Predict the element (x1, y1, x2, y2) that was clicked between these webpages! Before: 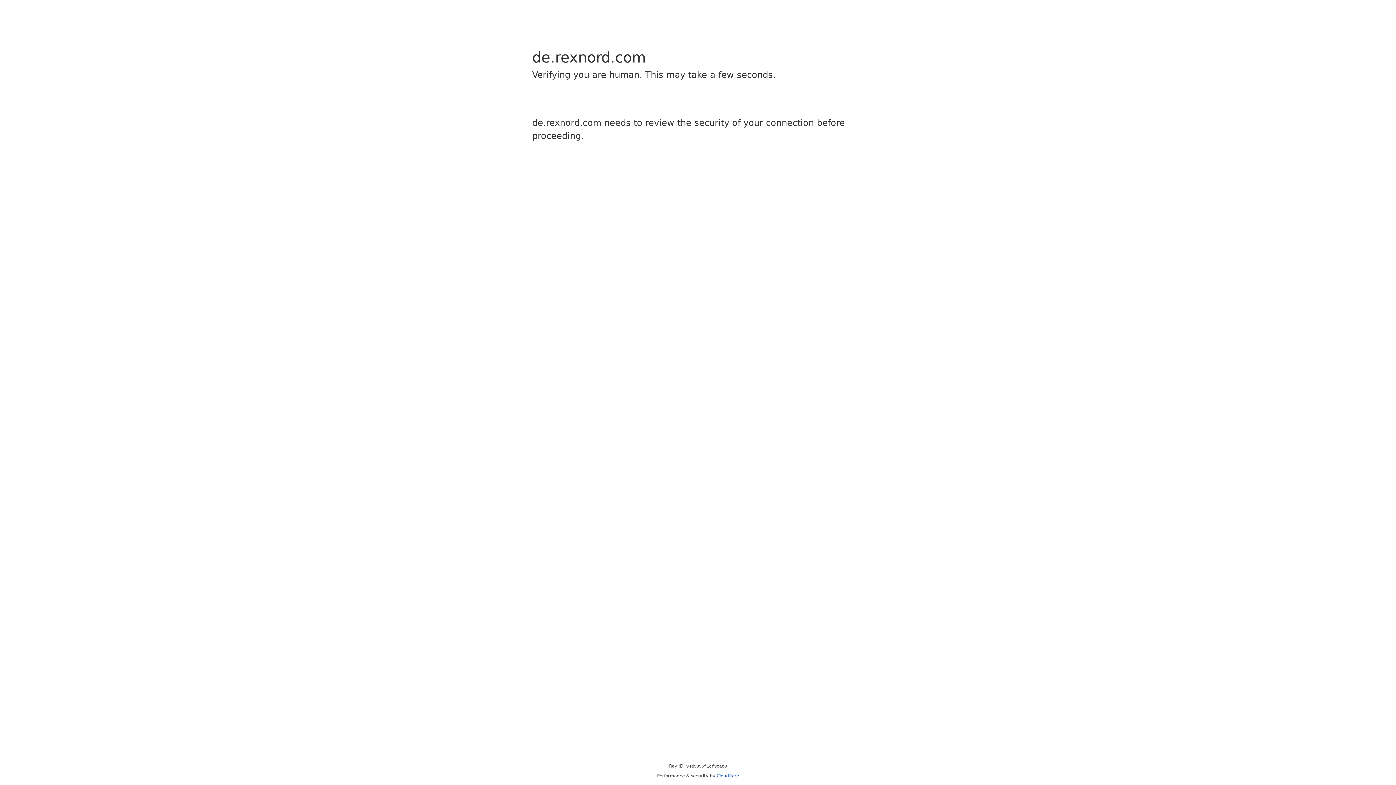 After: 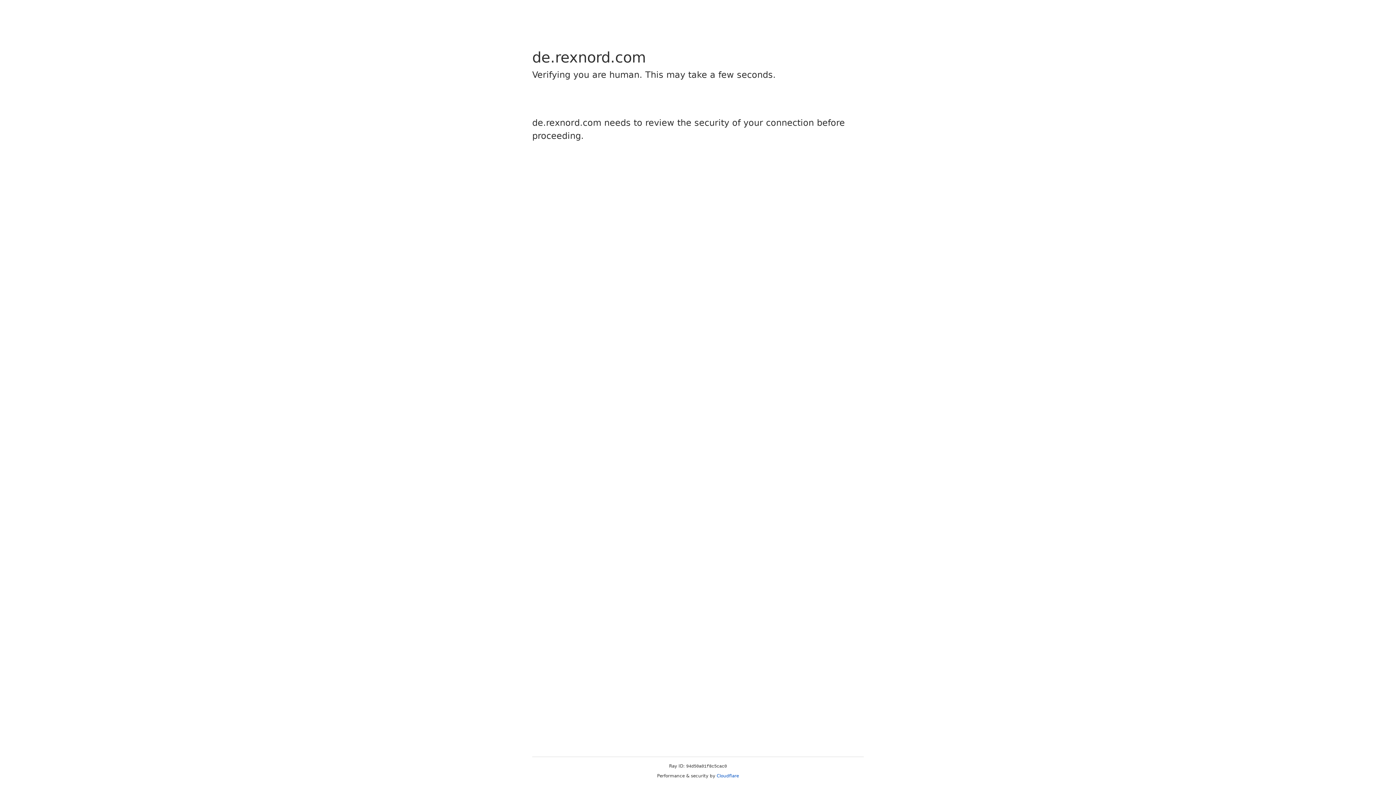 Action: bbox: (716, 773, 739, 778) label: Cloudflare